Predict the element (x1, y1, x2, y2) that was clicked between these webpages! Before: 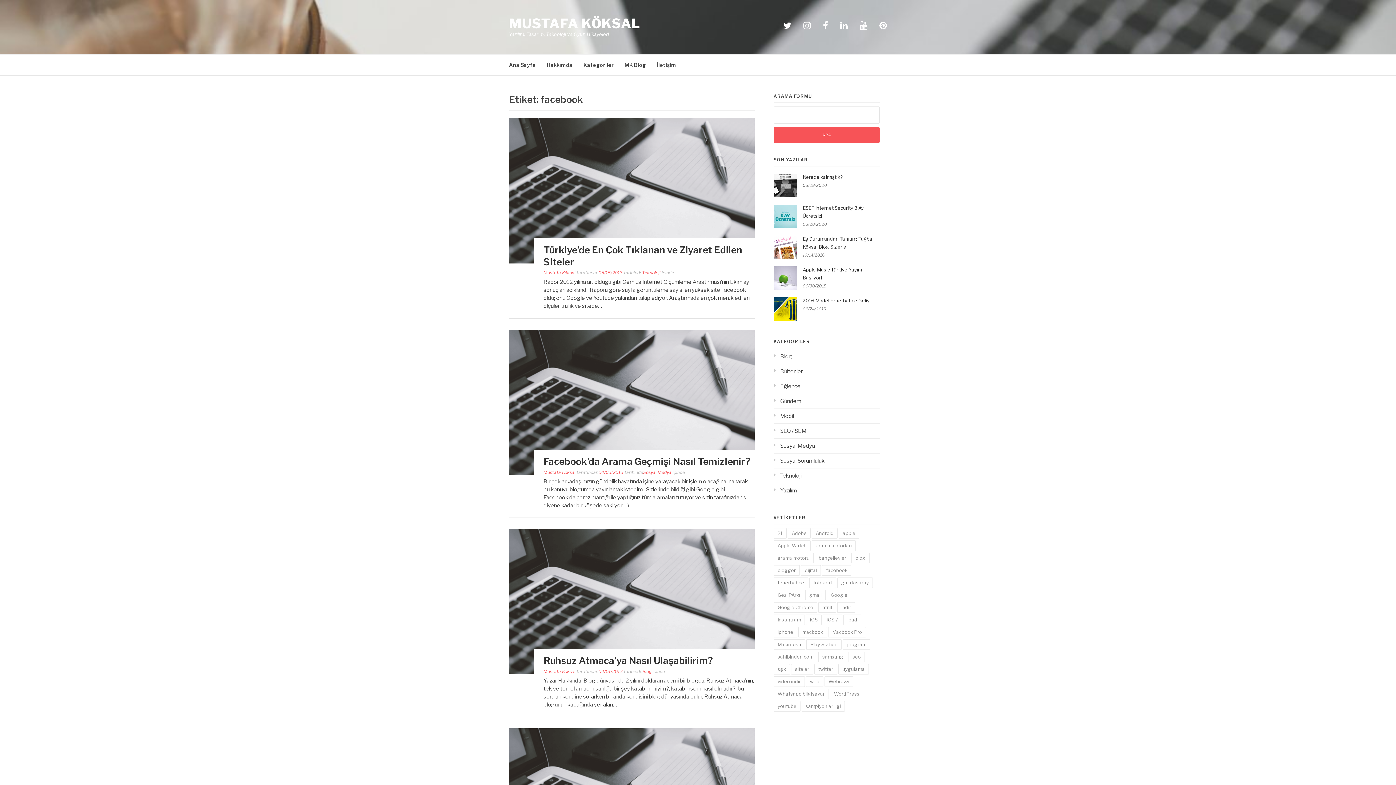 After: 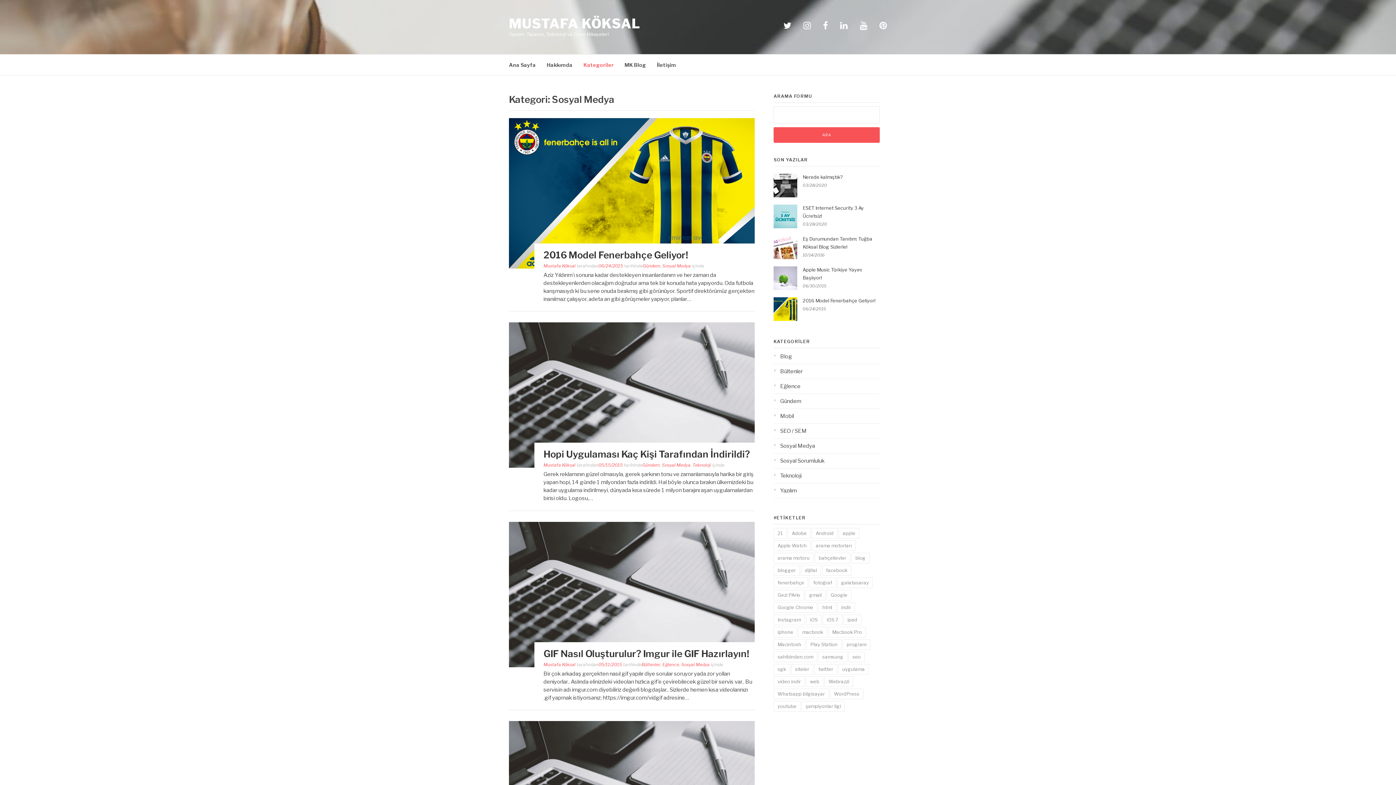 Action: label: Sosyal Medya bbox: (773, 442, 815, 449)